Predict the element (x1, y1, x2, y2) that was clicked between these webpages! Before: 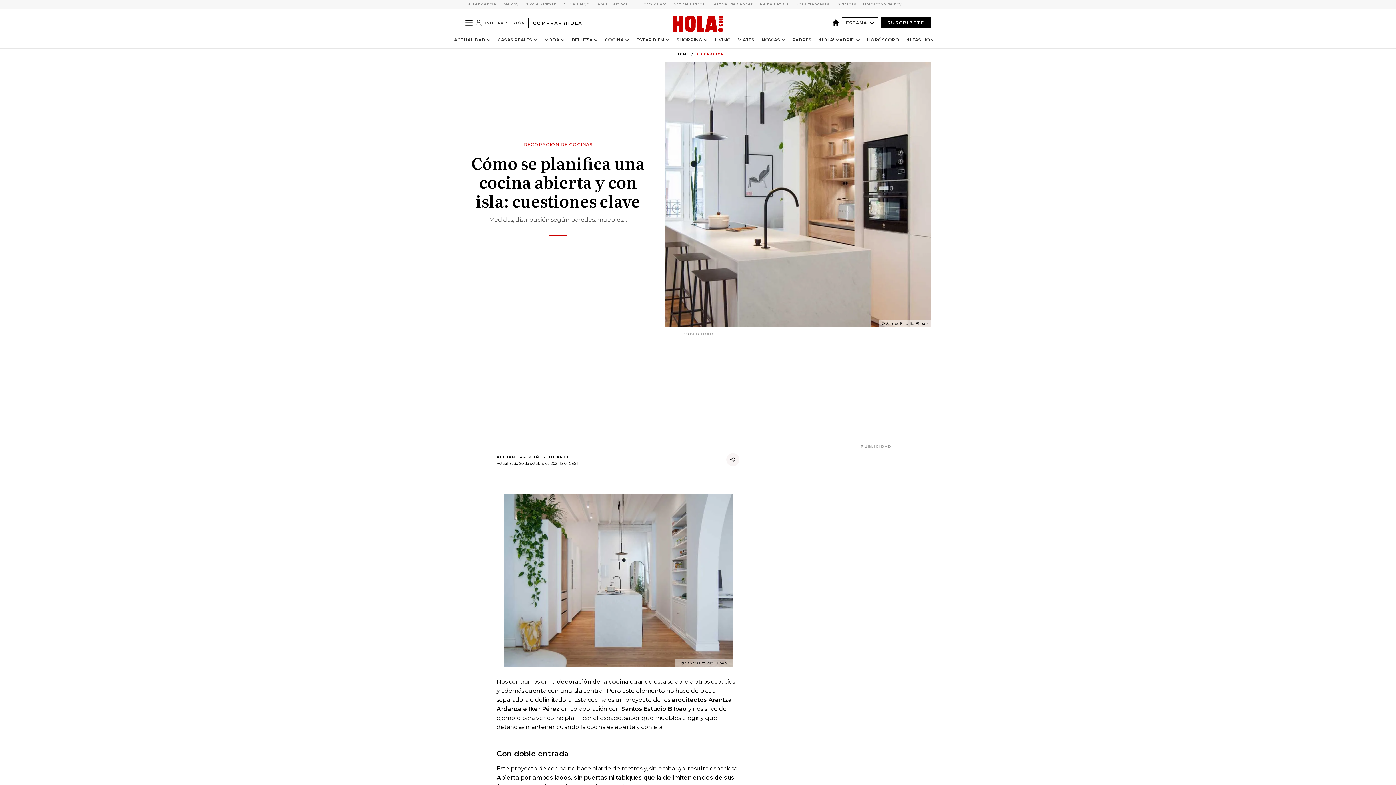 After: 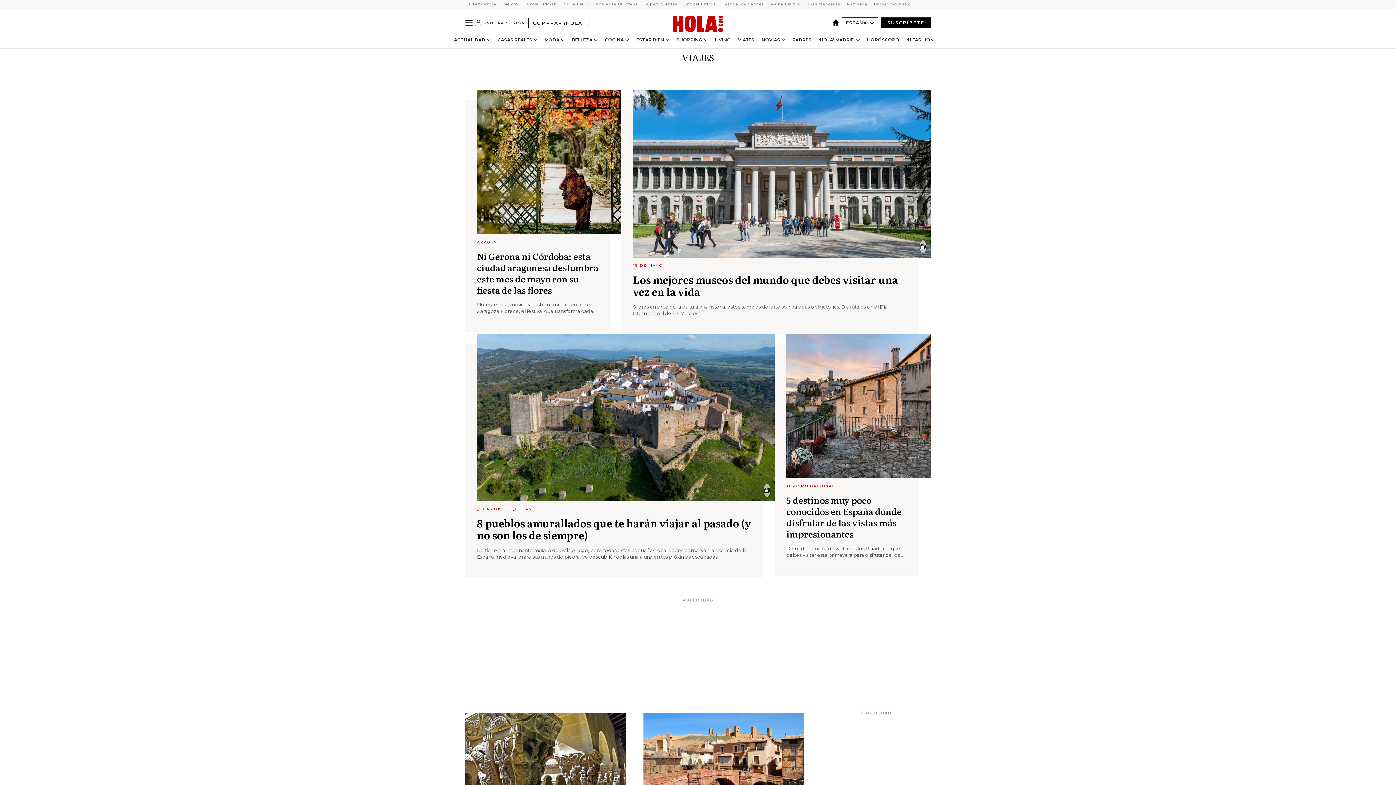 Action: bbox: (738, 37, 754, 42) label: VIAJES